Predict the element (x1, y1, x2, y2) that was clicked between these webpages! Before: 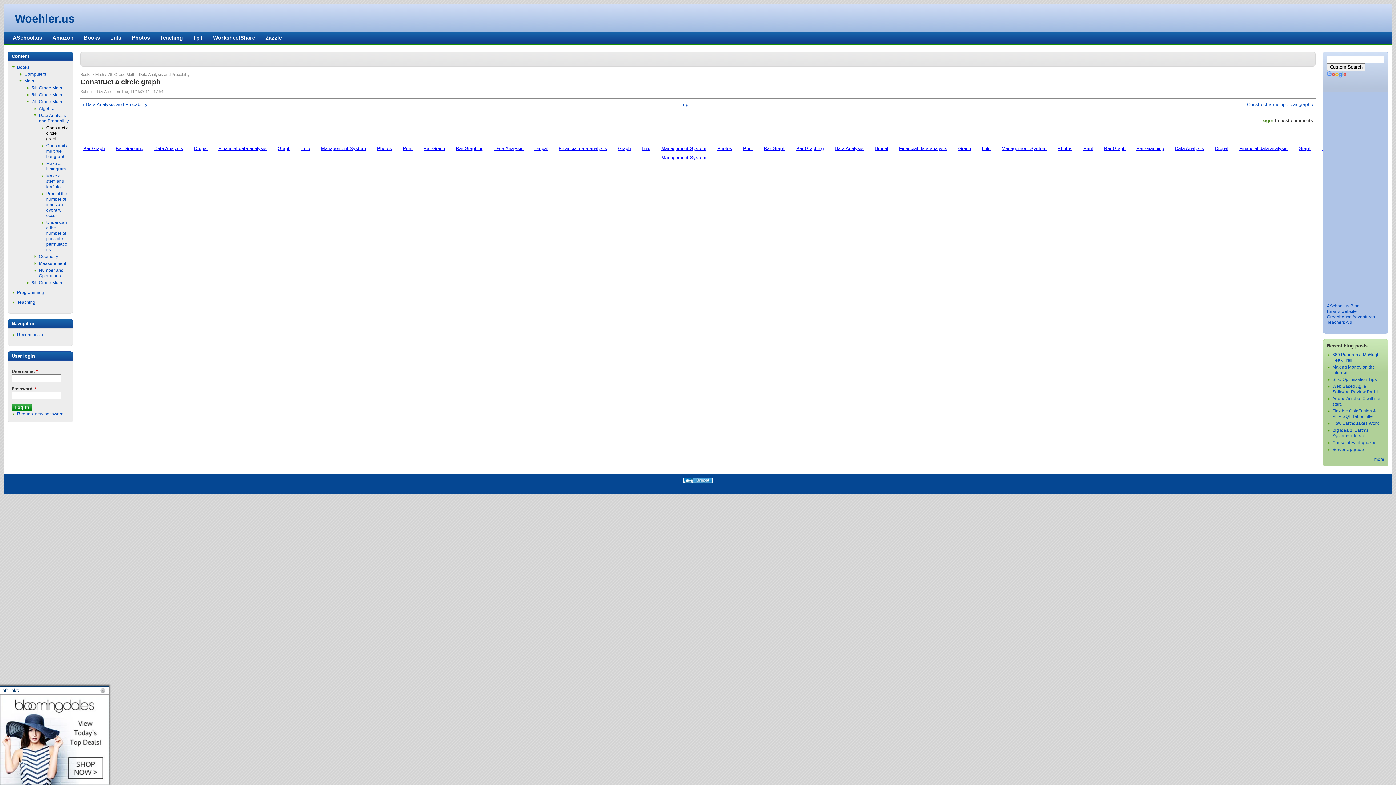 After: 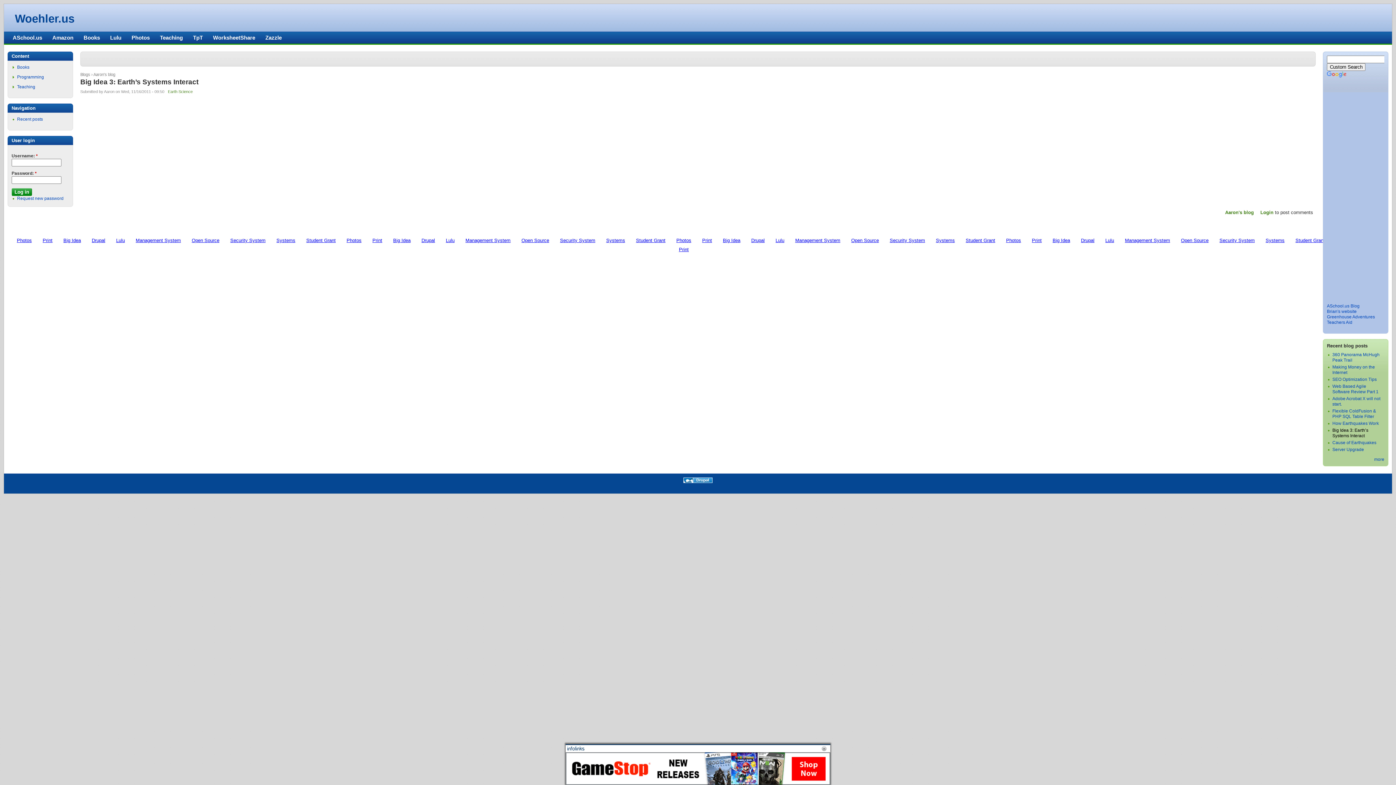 Action: bbox: (1332, 428, 1368, 438) label: Big Idea 3: Earth’s Systems Interact